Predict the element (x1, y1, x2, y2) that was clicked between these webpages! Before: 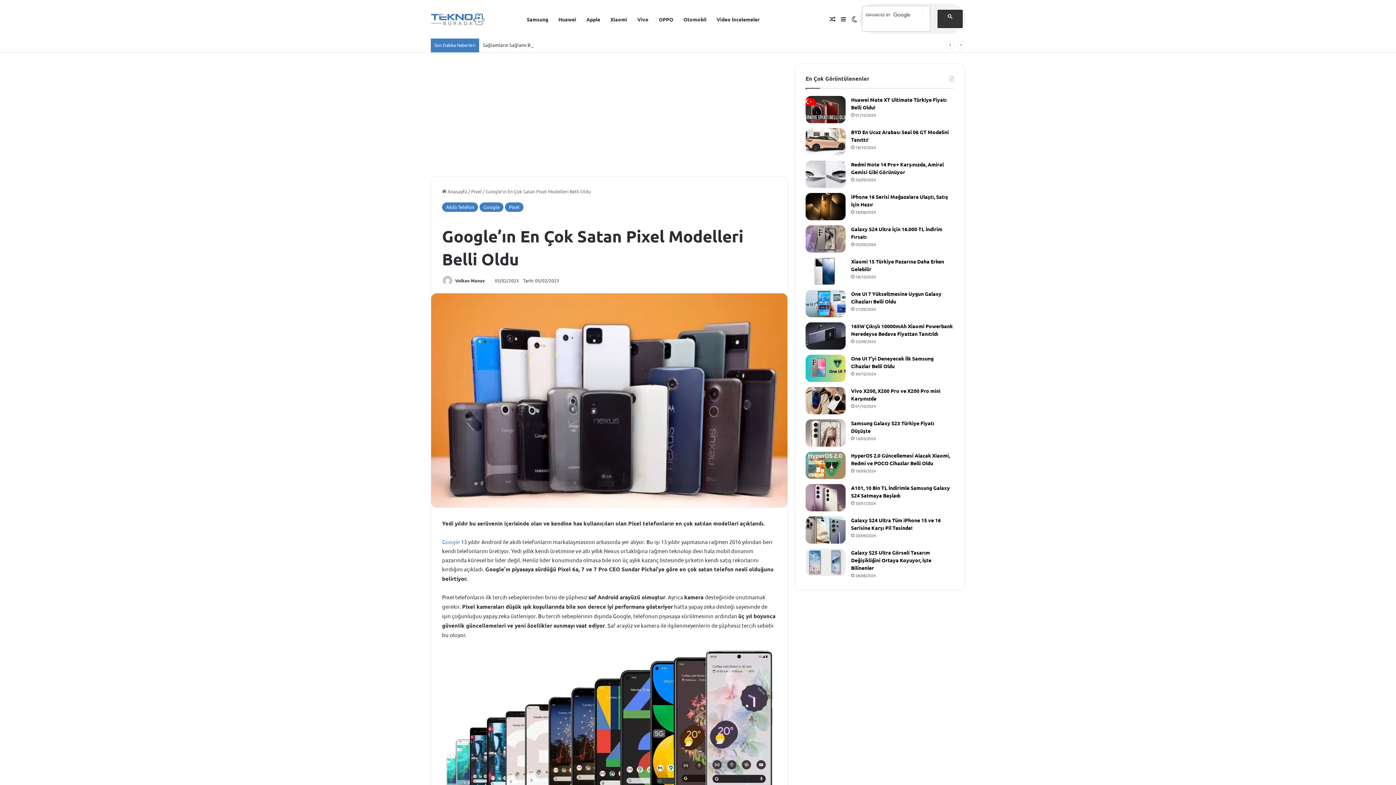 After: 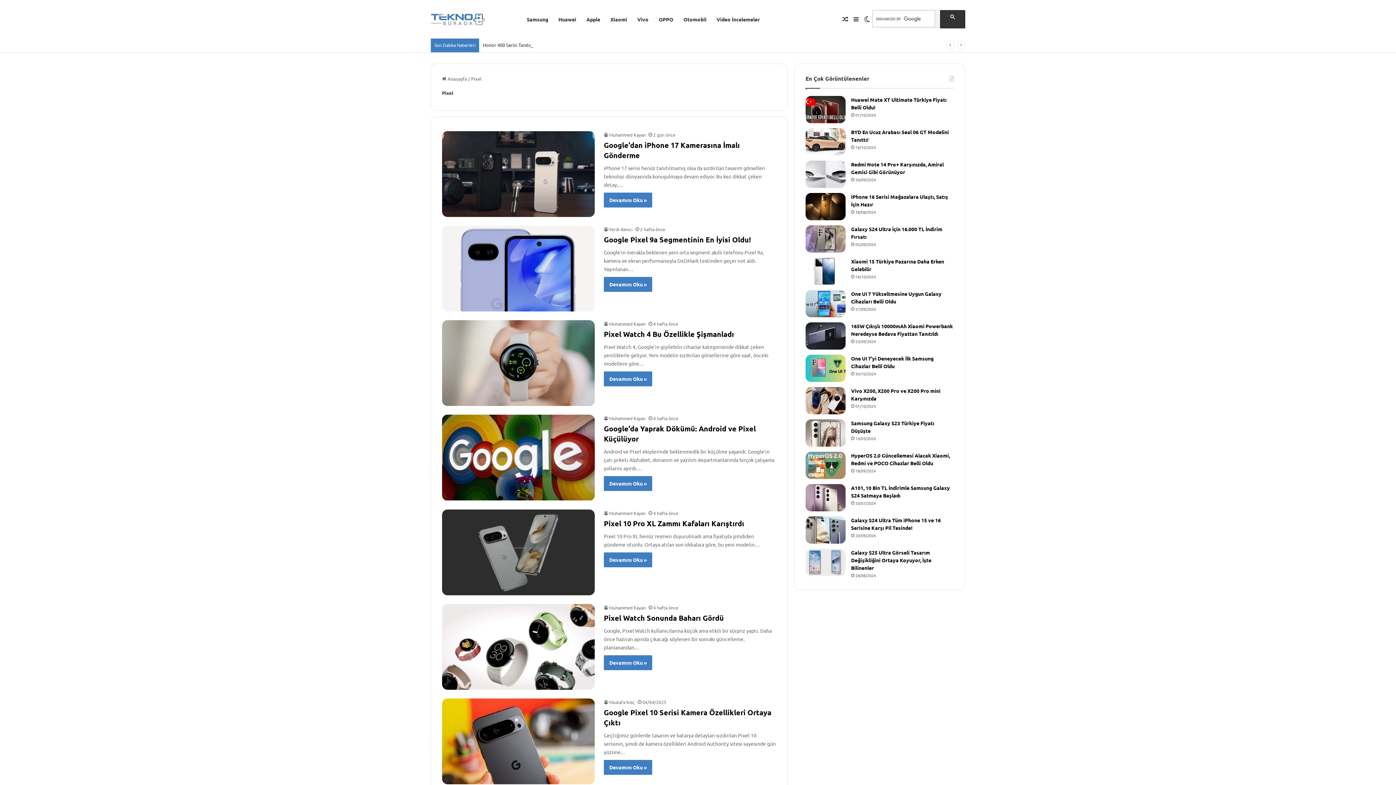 Action: bbox: (505, 202, 523, 212) label: Pixel